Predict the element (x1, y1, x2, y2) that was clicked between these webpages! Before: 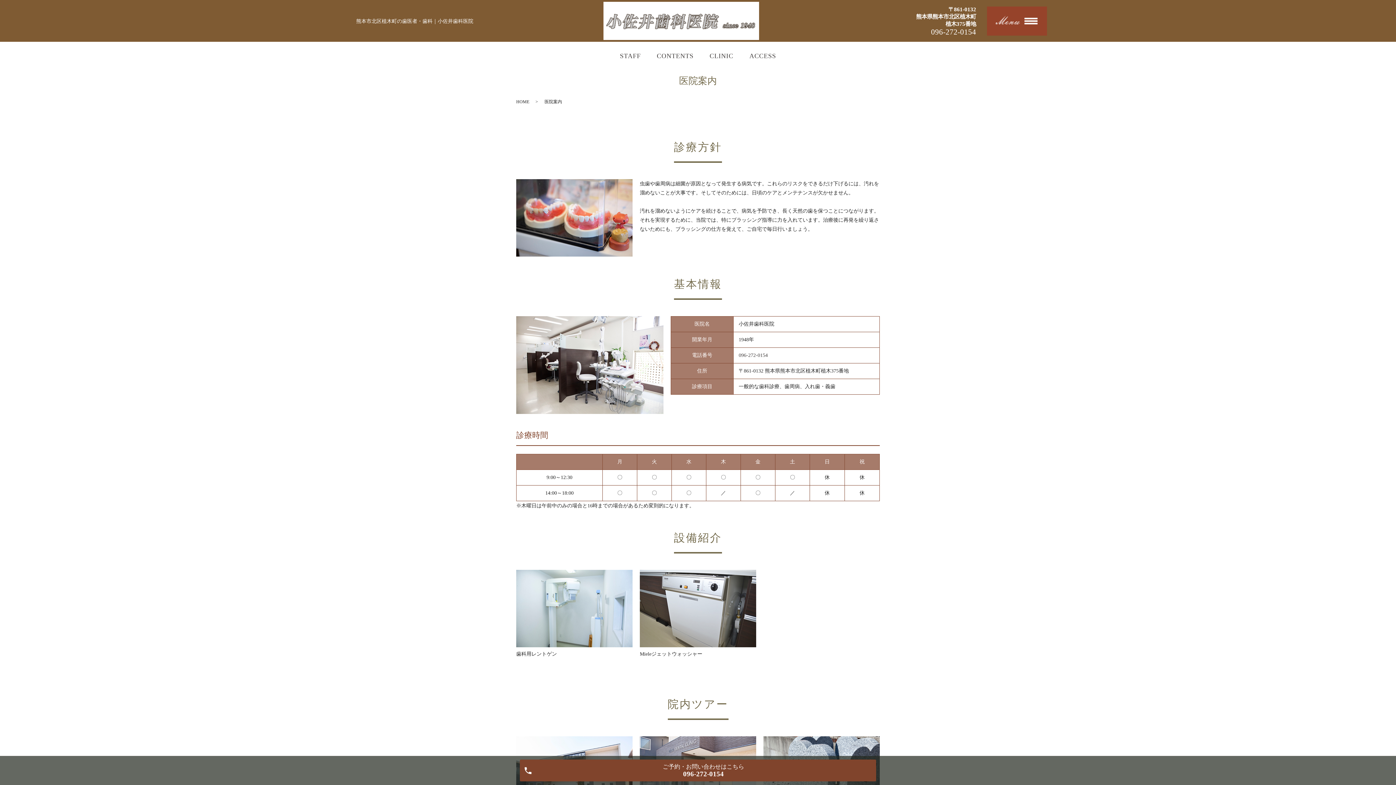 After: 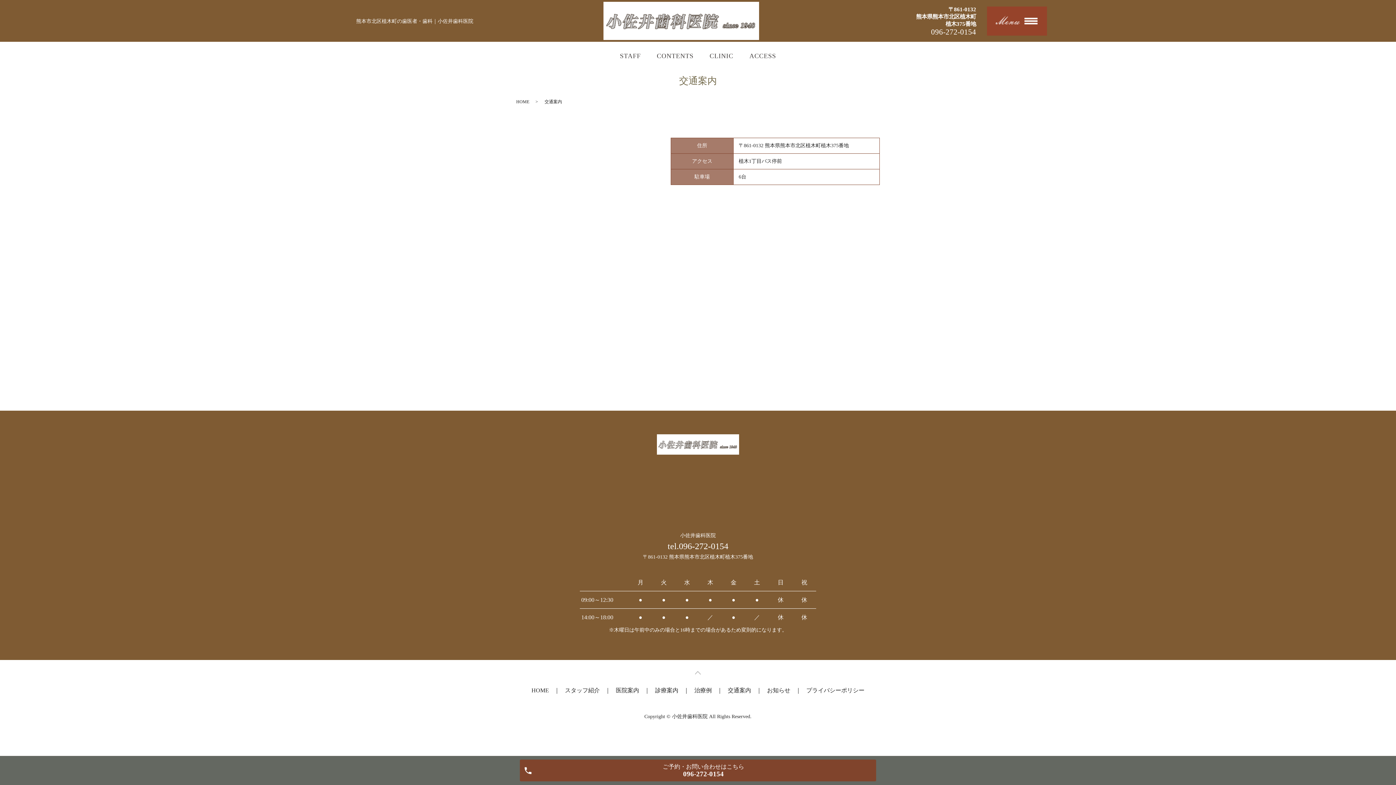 Action: bbox: (749, 52, 776, 59) label: ACCESS